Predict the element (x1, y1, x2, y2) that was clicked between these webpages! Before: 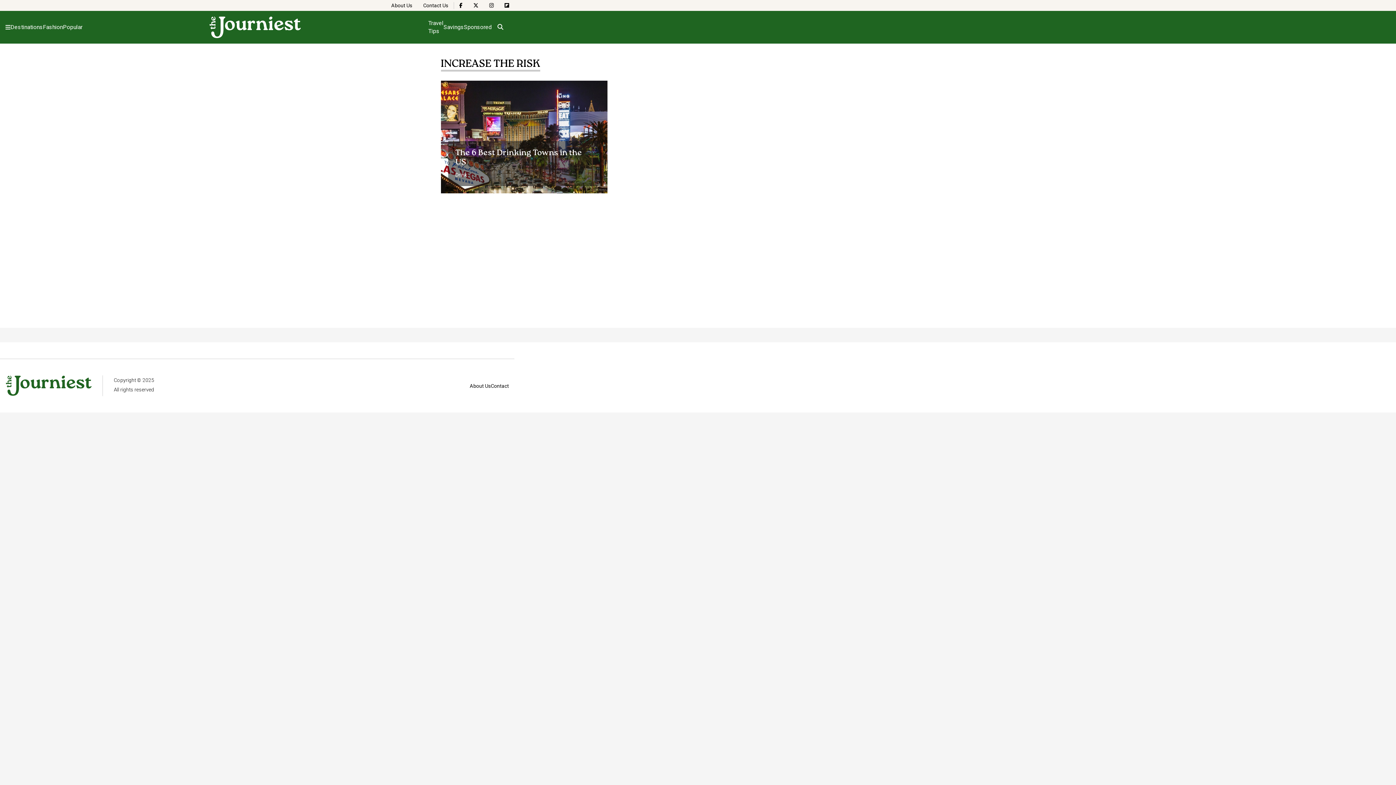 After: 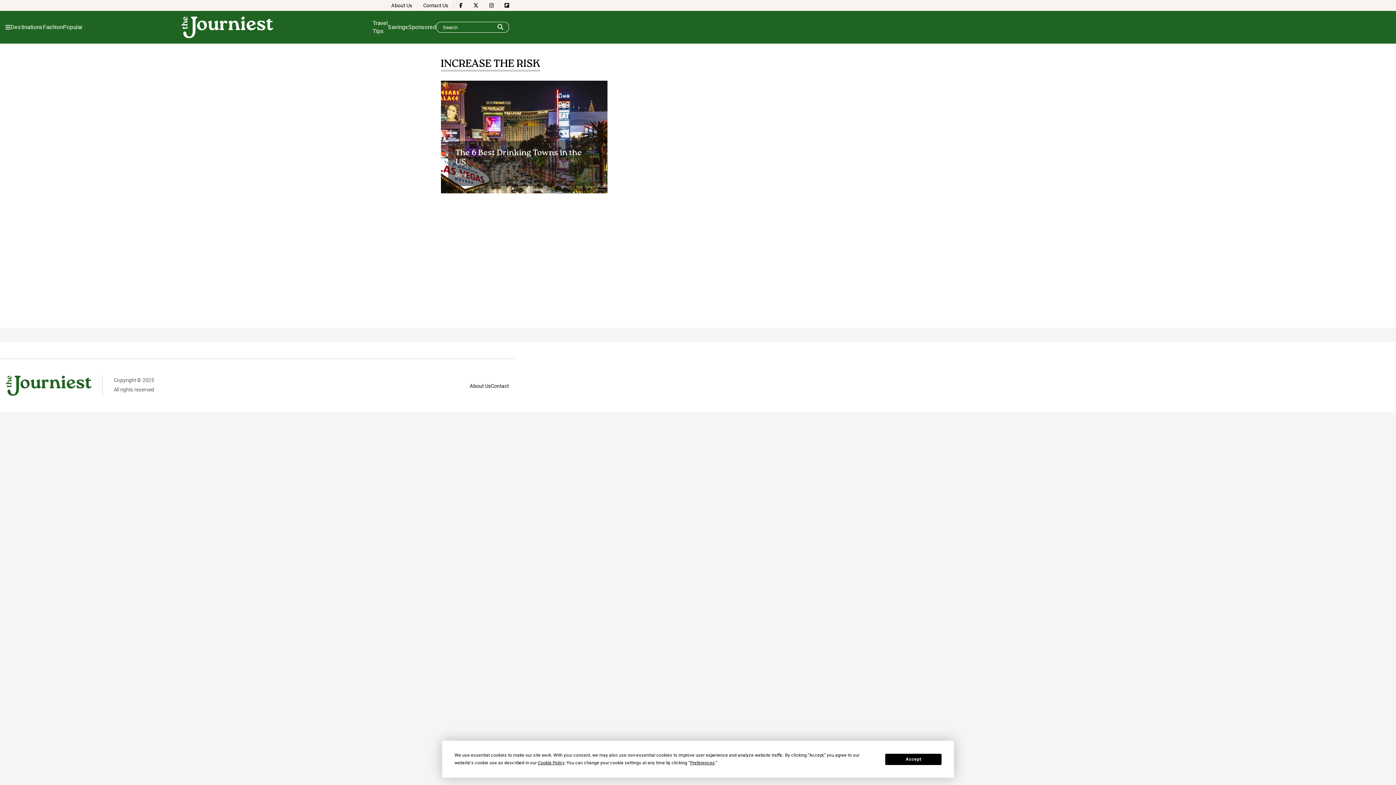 Action: label: Open search bbox: (492, 22, 508, 32)